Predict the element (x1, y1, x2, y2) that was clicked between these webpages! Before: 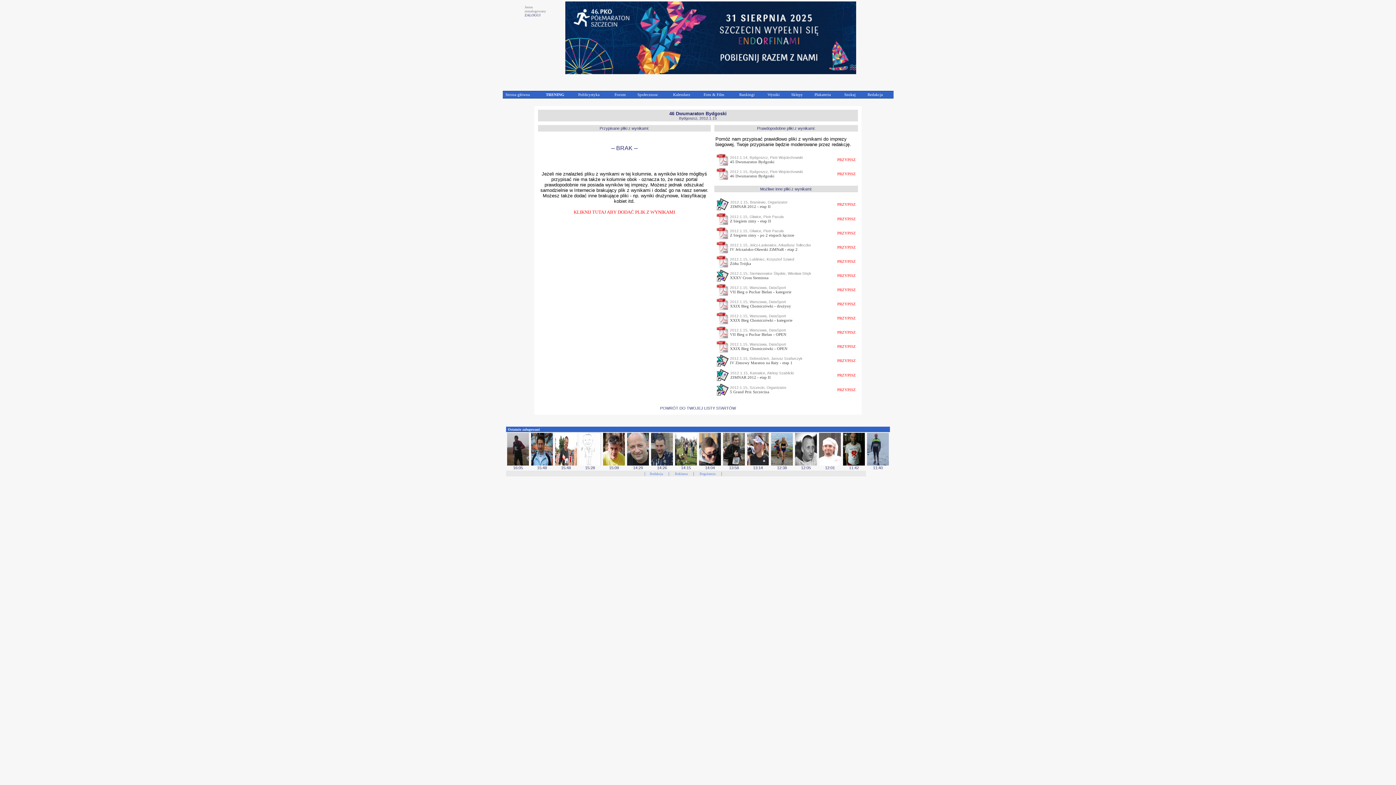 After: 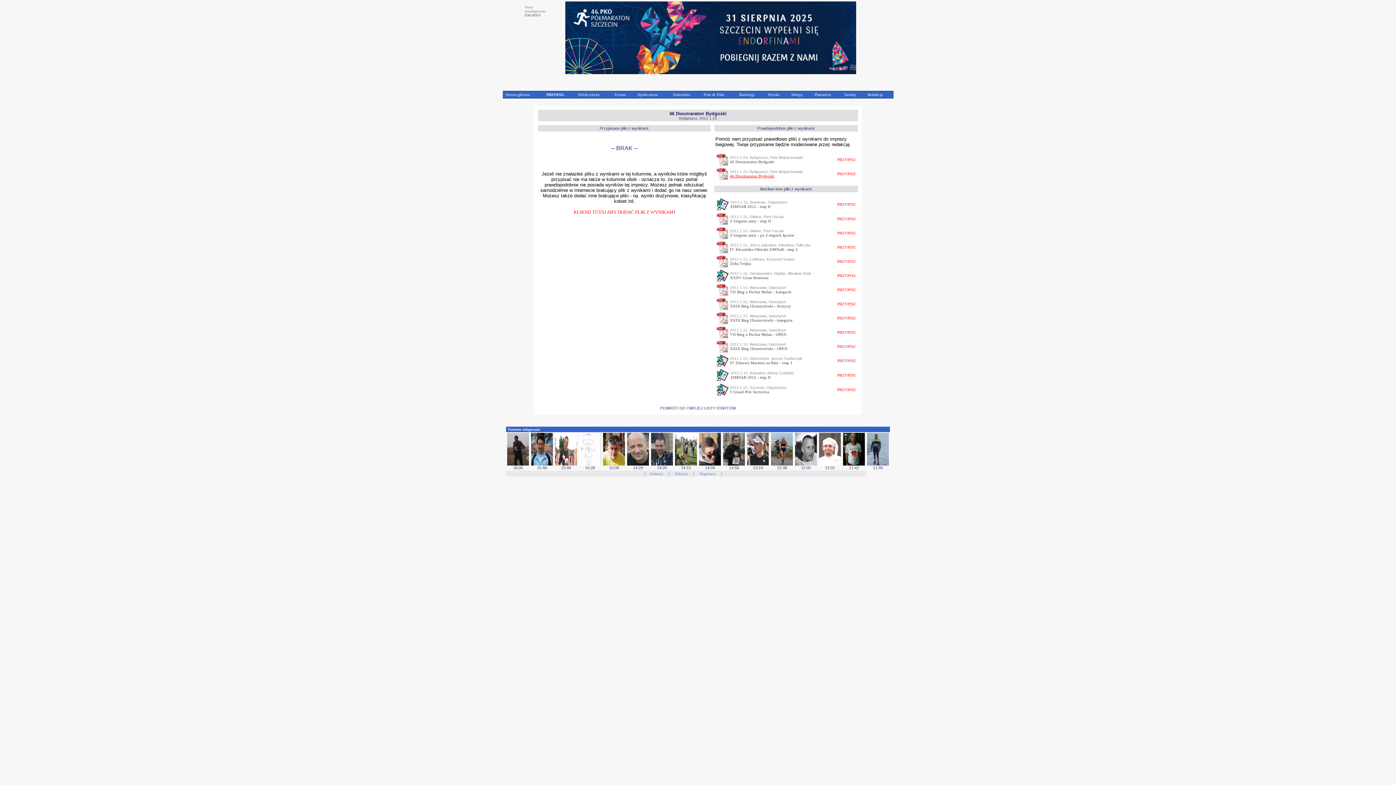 Action: label: 46 Dwumaraton Bydgoski bbox: (730, 173, 774, 178)